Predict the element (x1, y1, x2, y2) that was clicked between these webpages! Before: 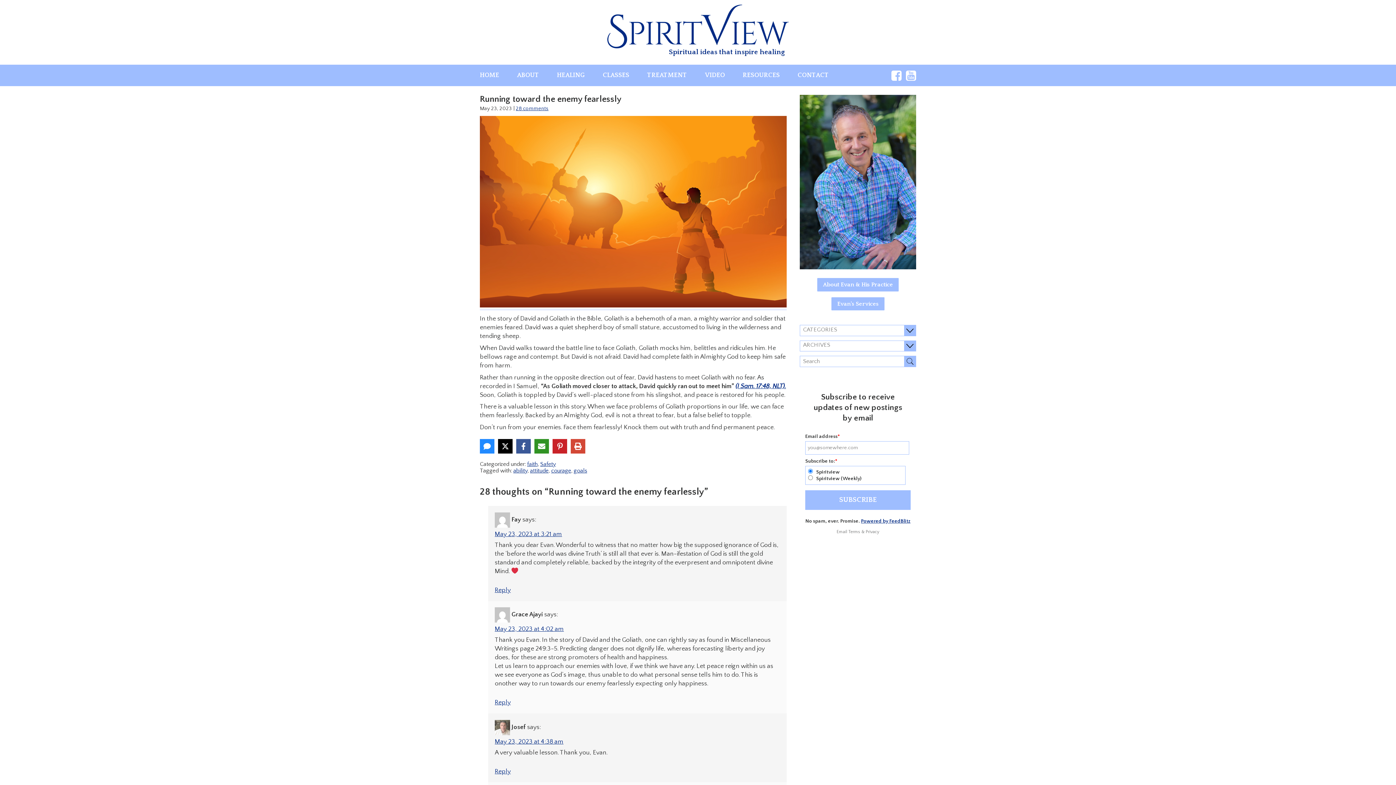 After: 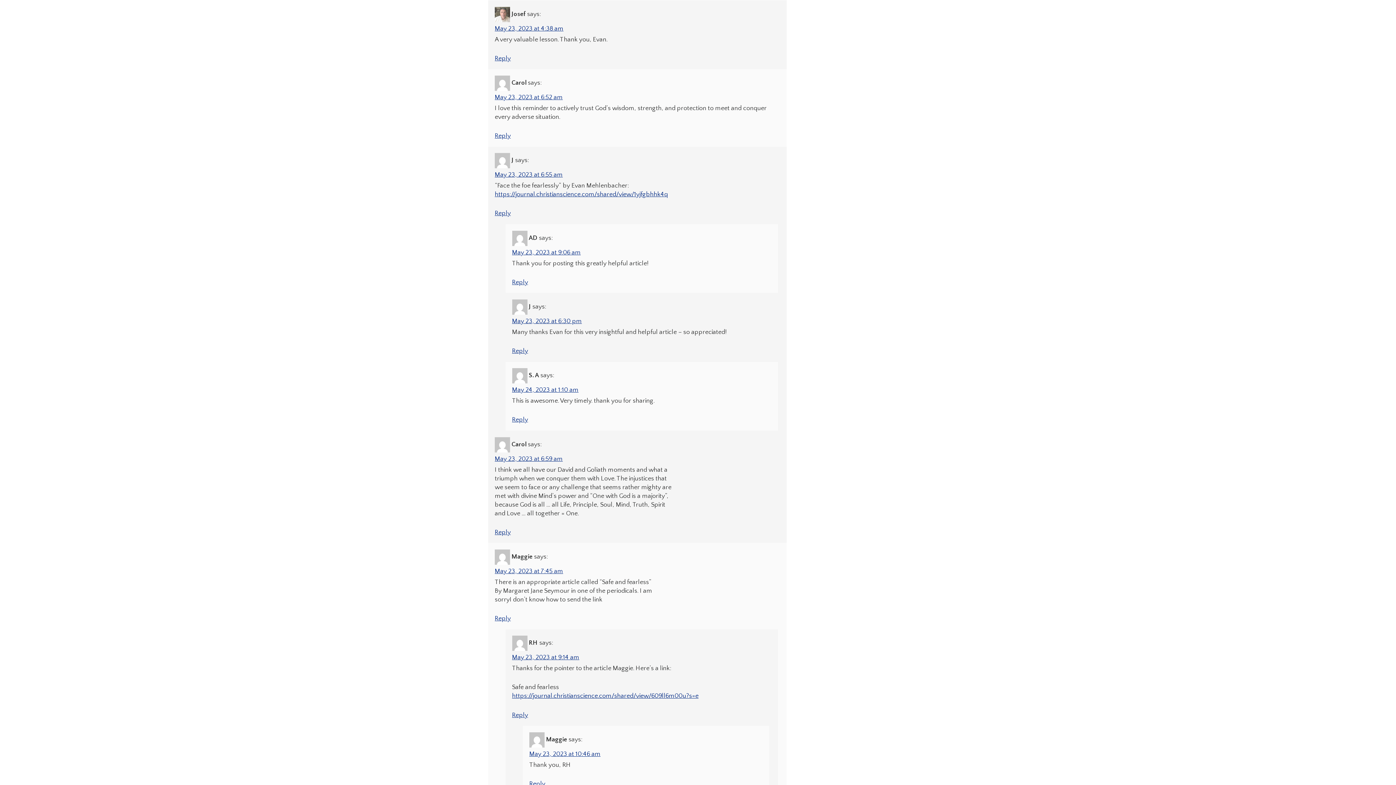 Action: label: May 23, 2023 at 4:38 am bbox: (494, 738, 563, 745)